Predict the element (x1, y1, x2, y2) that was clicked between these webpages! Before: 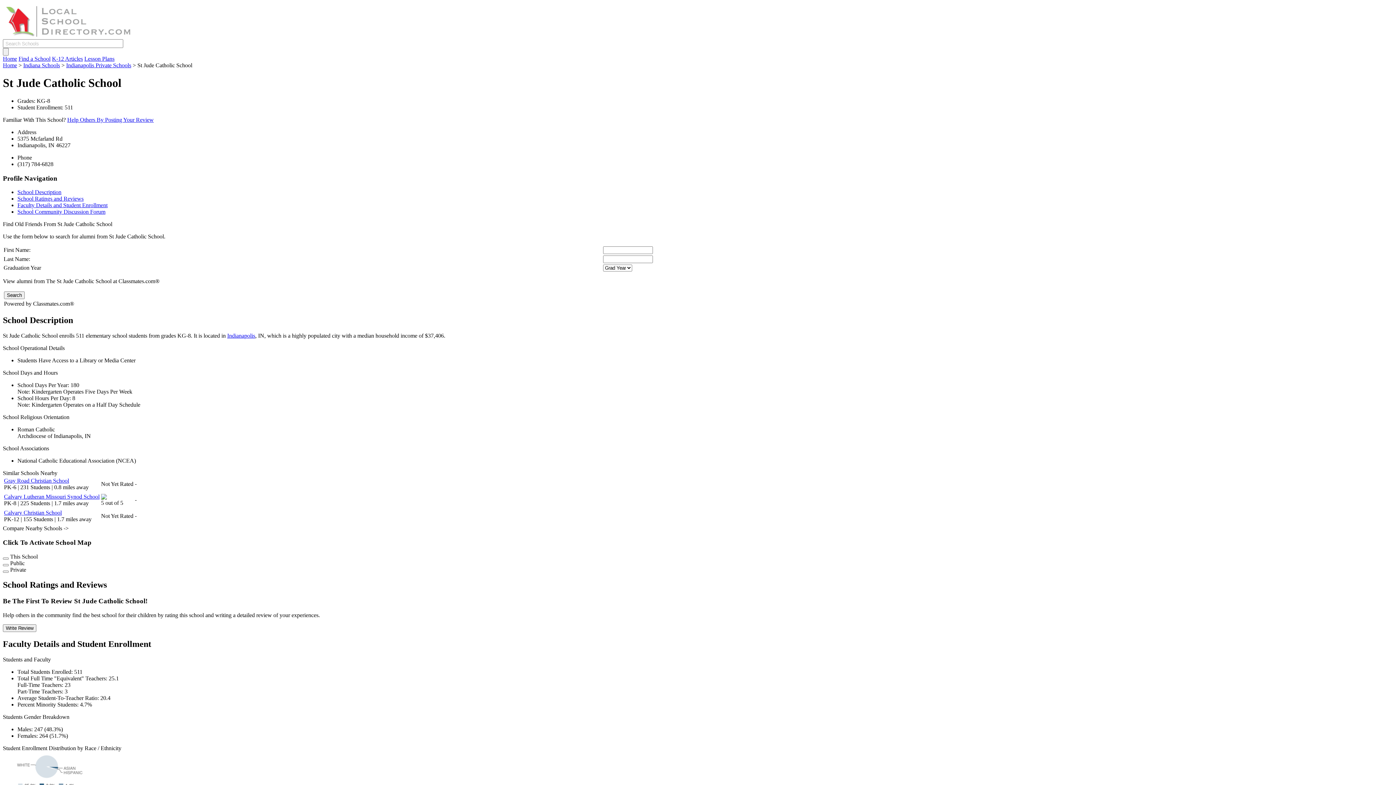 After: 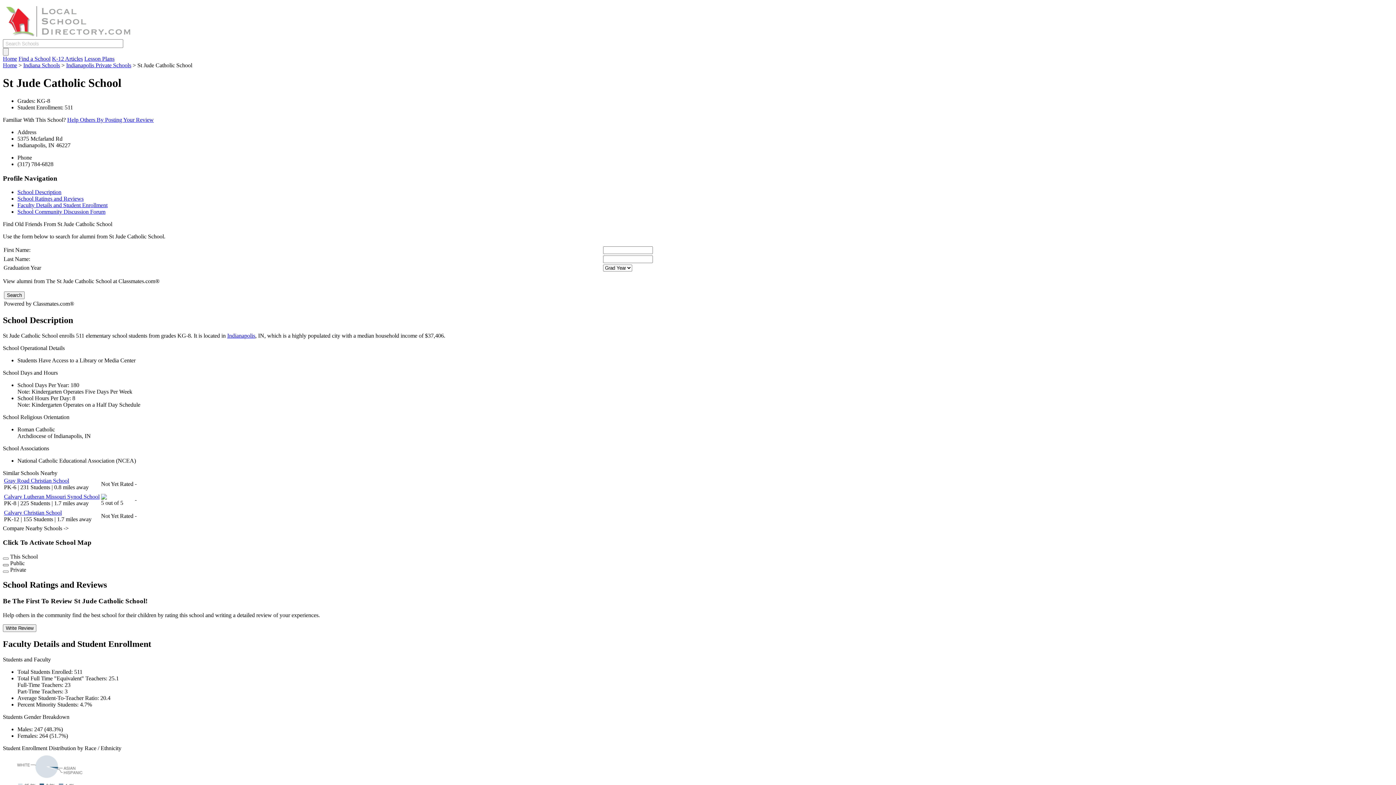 Action: bbox: (2, 564, 8, 566)